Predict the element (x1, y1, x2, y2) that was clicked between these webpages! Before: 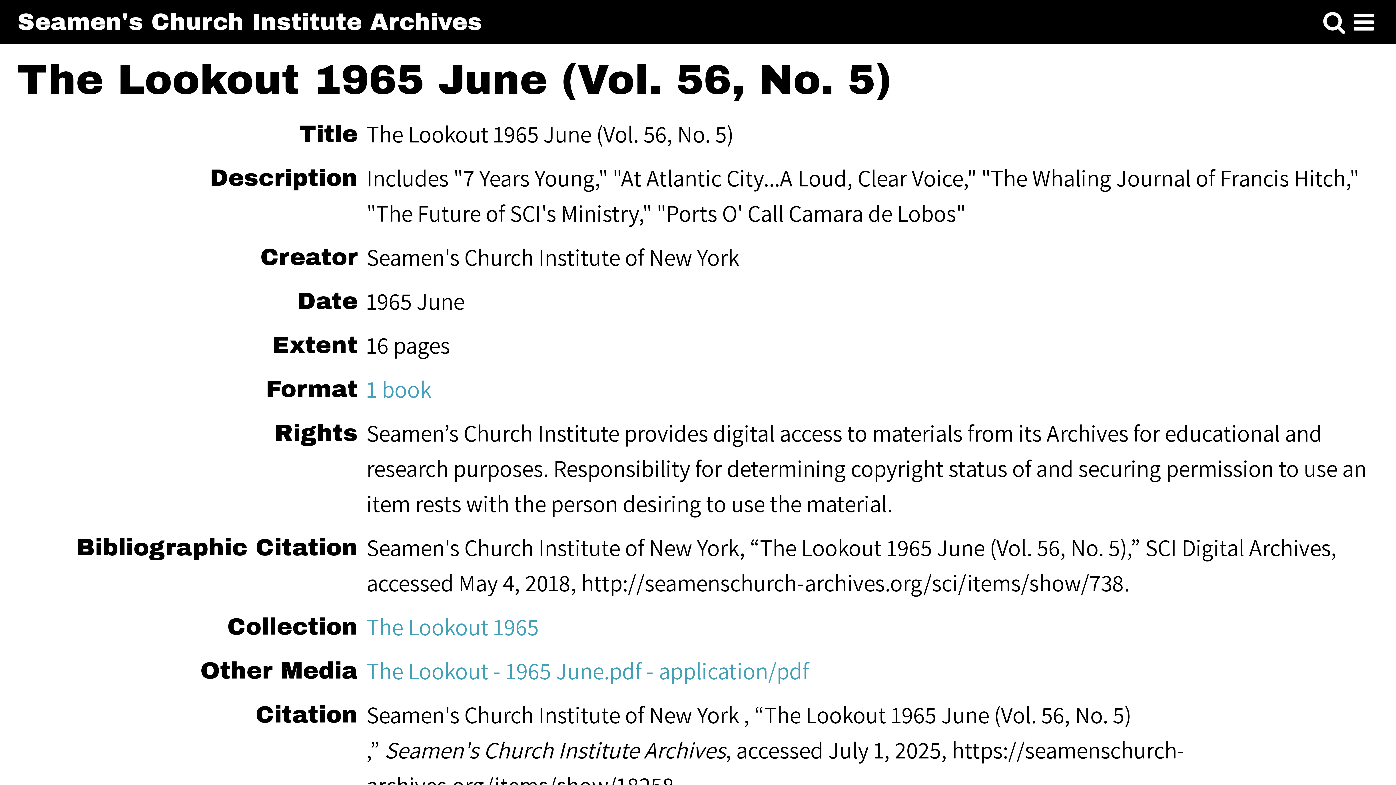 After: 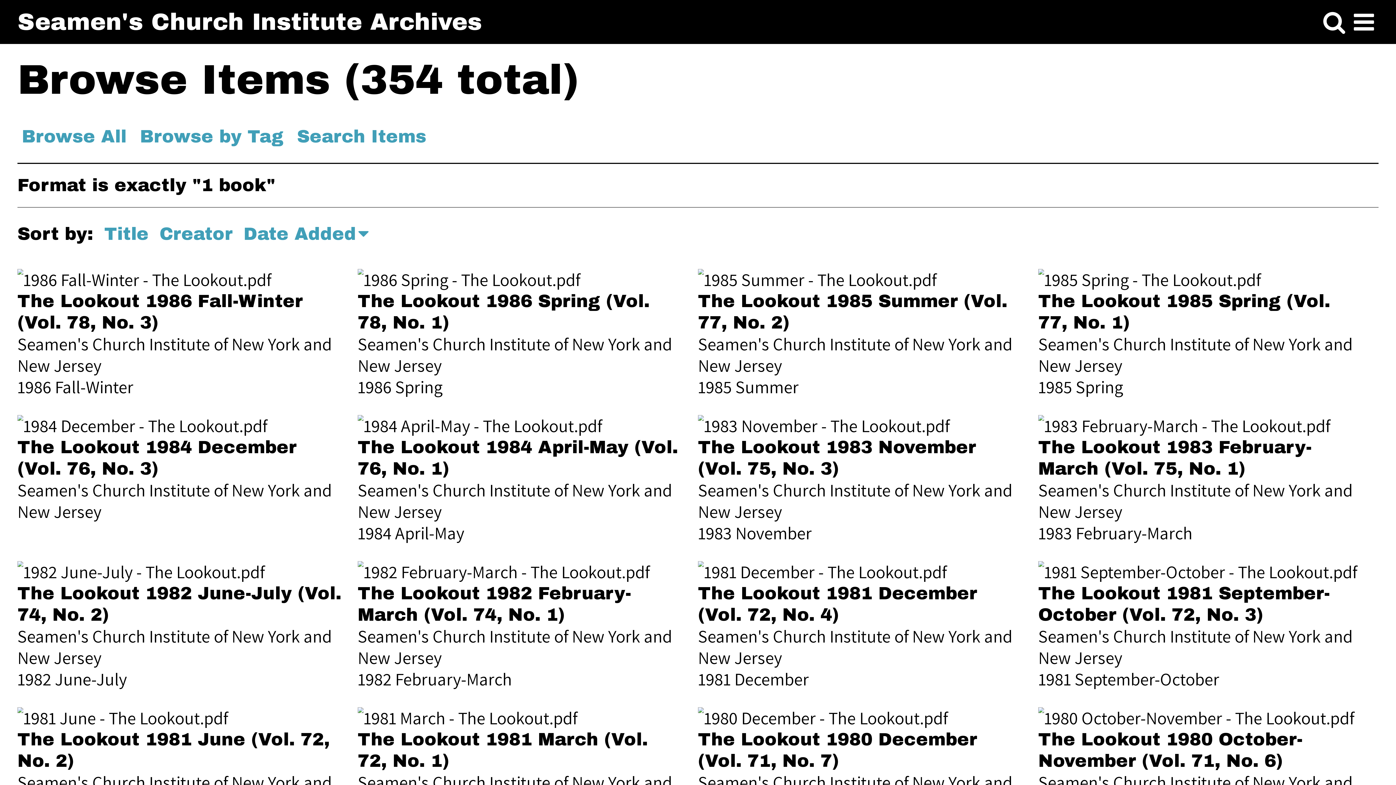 Action: label: 1 book bbox: (366, 373, 431, 404)